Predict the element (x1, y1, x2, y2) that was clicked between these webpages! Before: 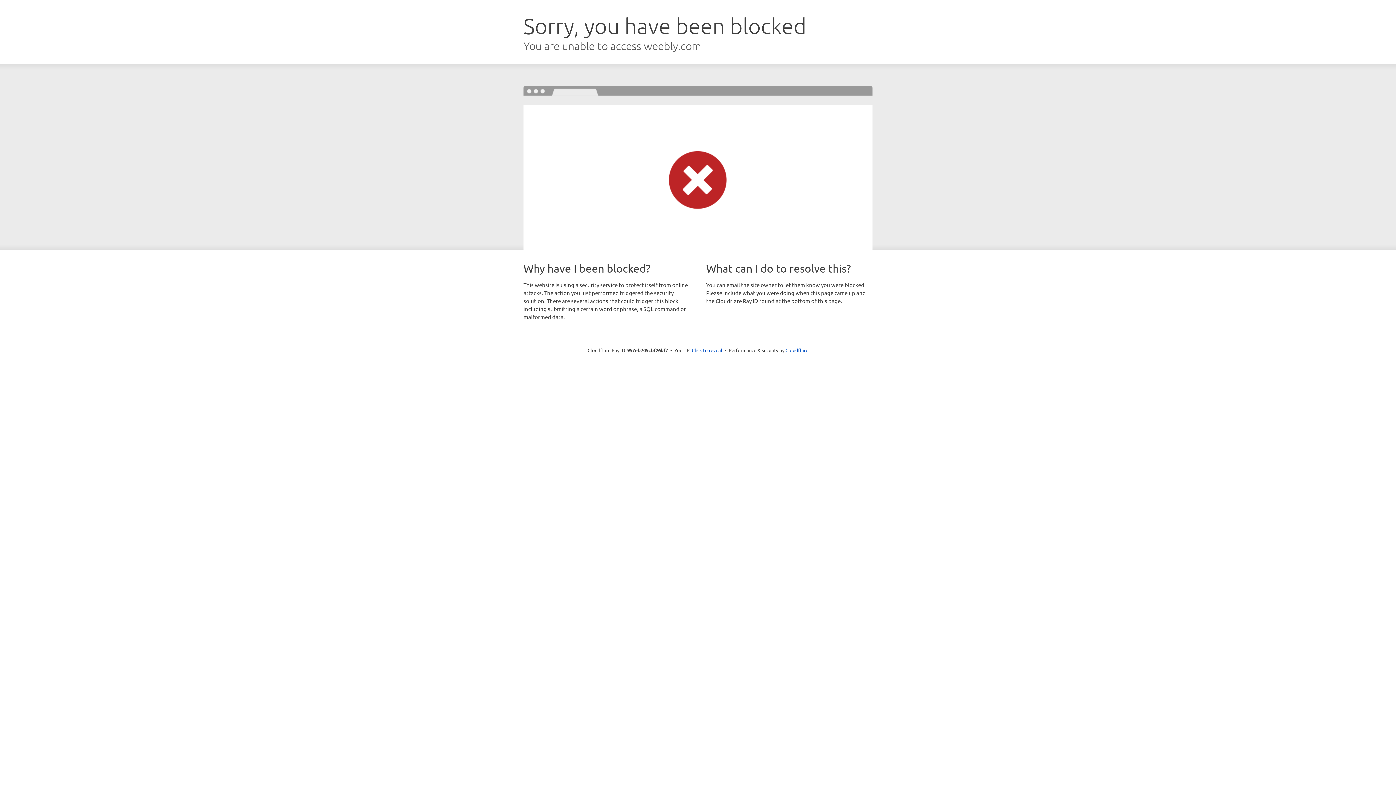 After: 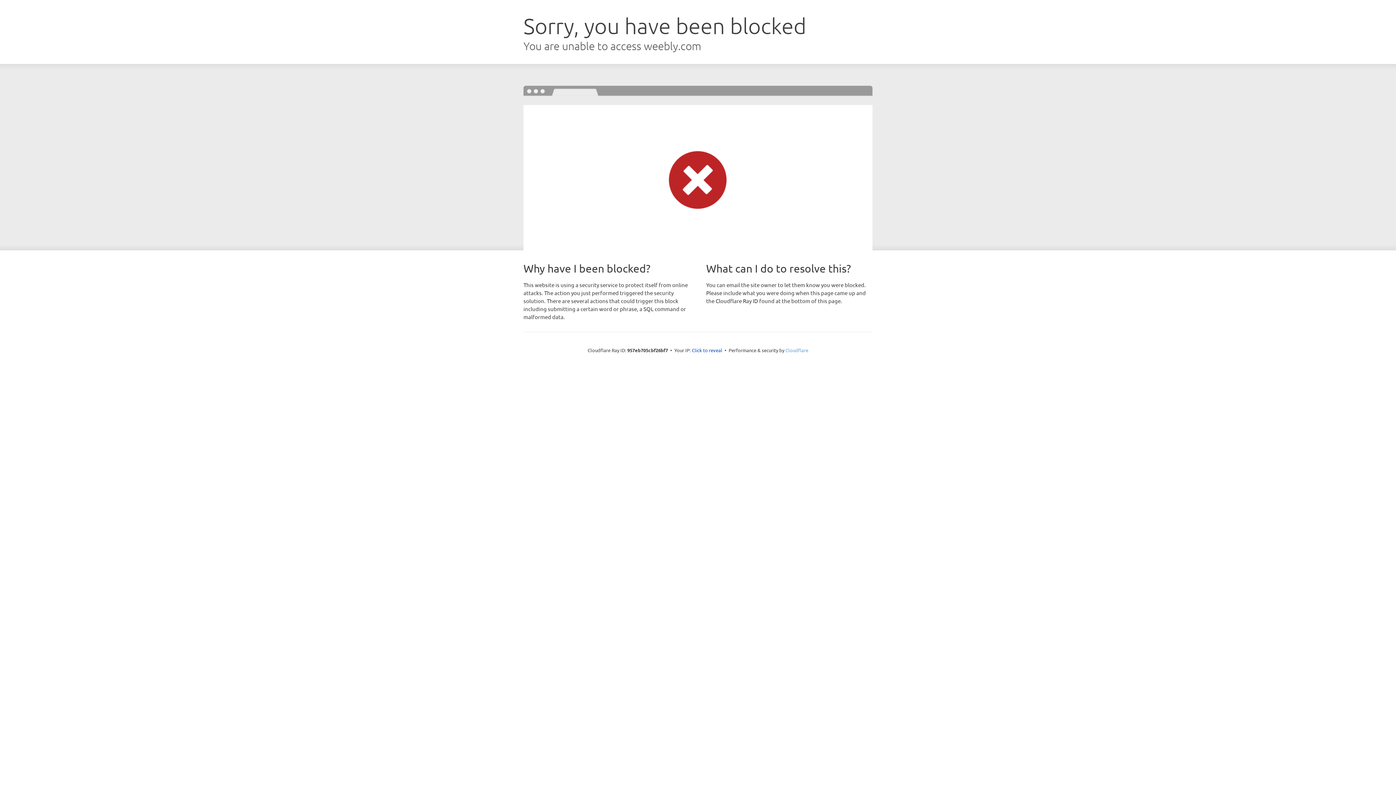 Action: label: Cloudflare bbox: (785, 347, 808, 353)